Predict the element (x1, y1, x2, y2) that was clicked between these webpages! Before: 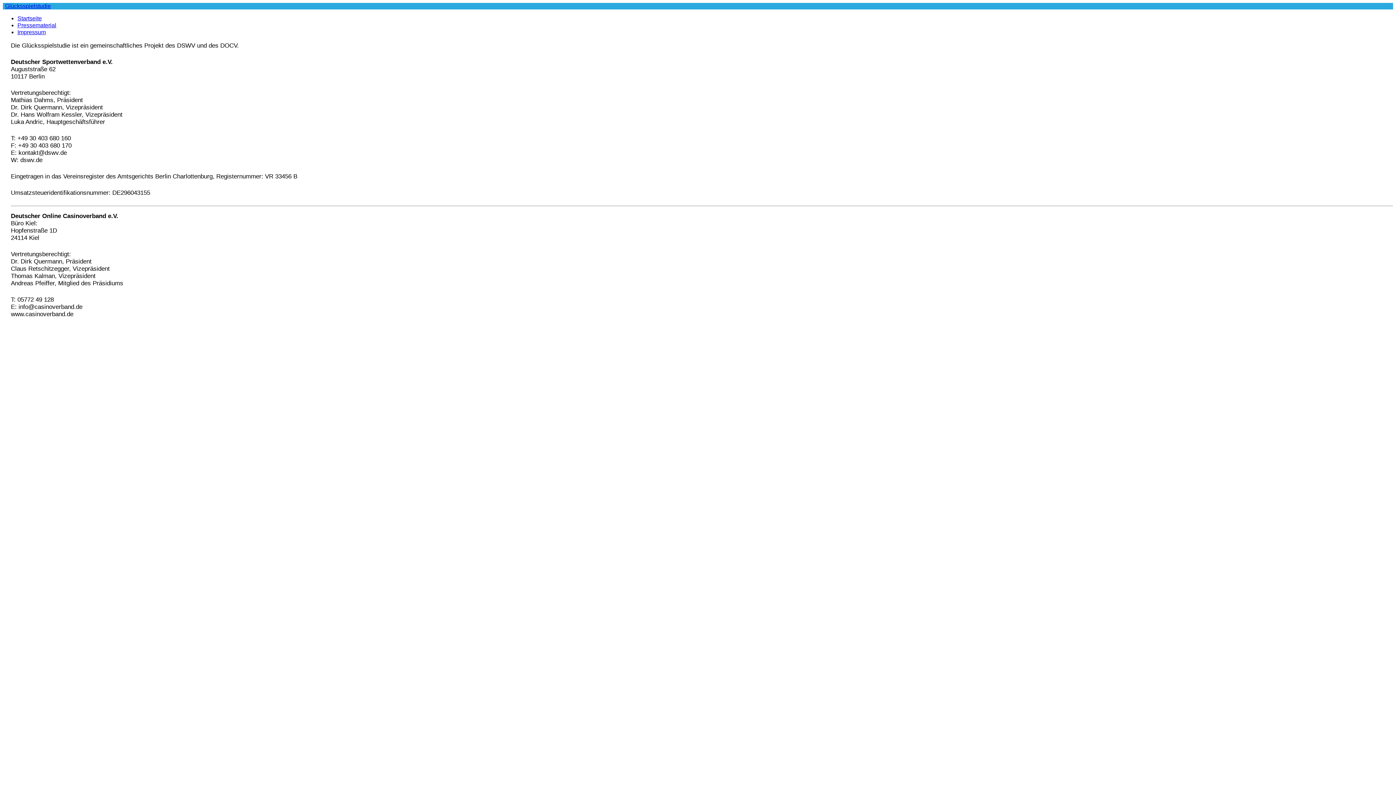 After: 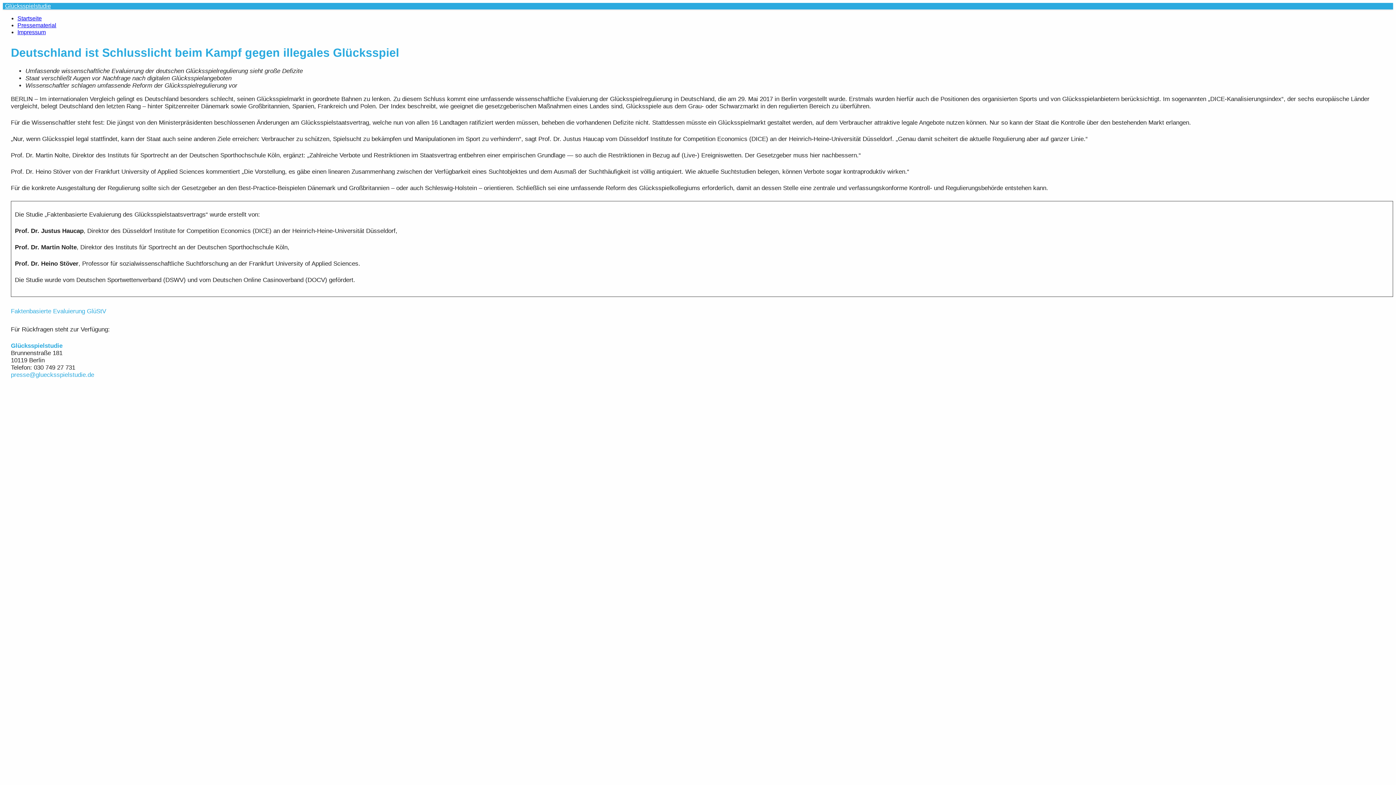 Action: bbox: (17, 15, 41, 21) label: Startseite